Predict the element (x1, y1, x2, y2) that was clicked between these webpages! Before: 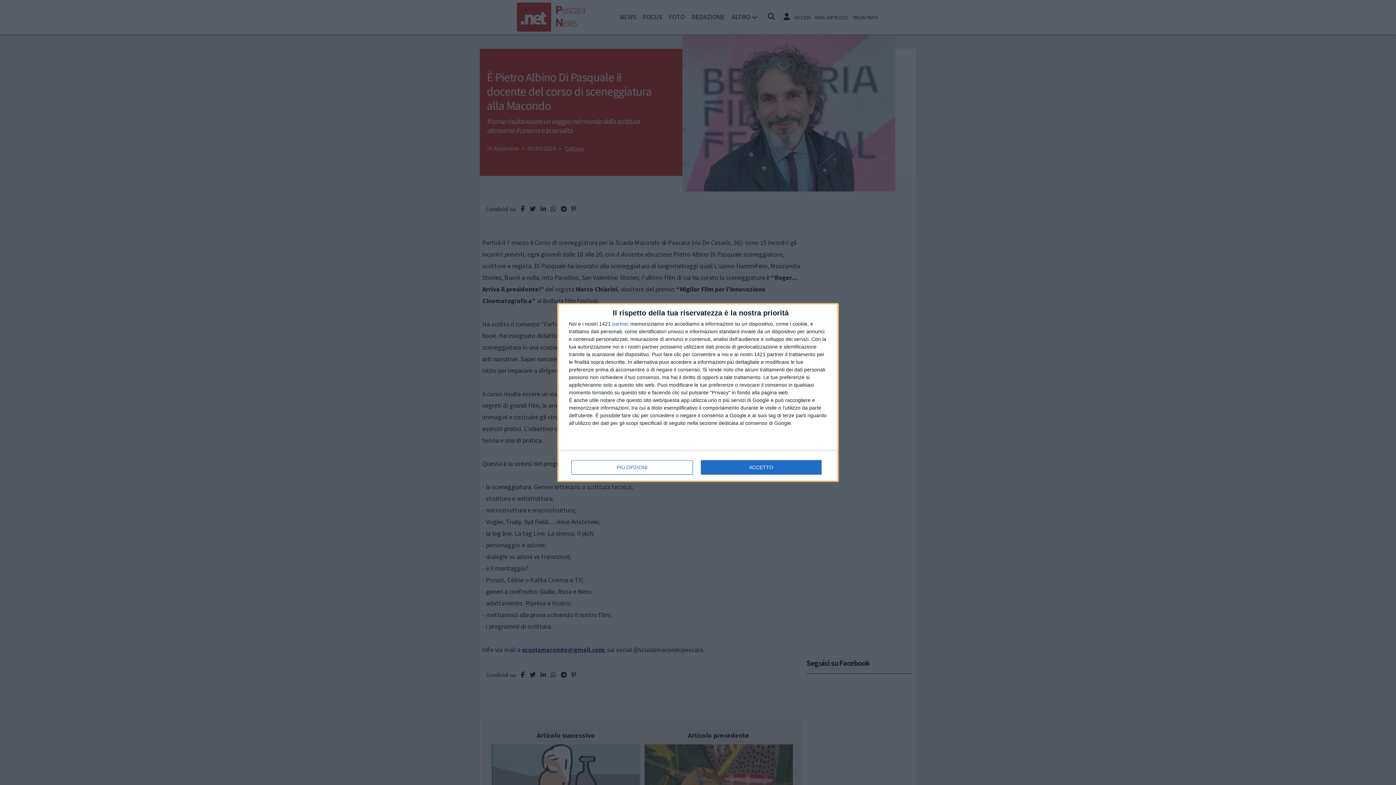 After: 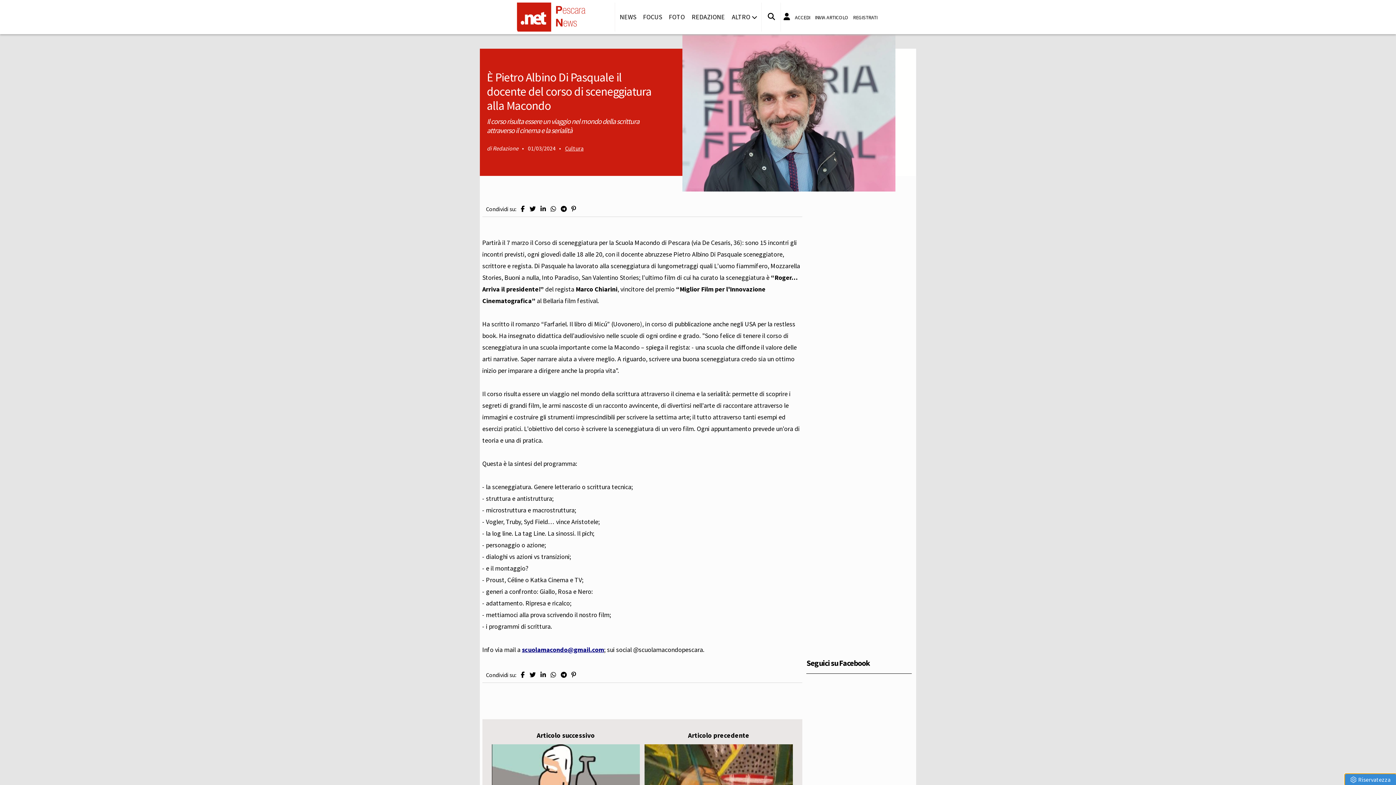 Action: label: ACCETTO bbox: (700, 460, 821, 474)